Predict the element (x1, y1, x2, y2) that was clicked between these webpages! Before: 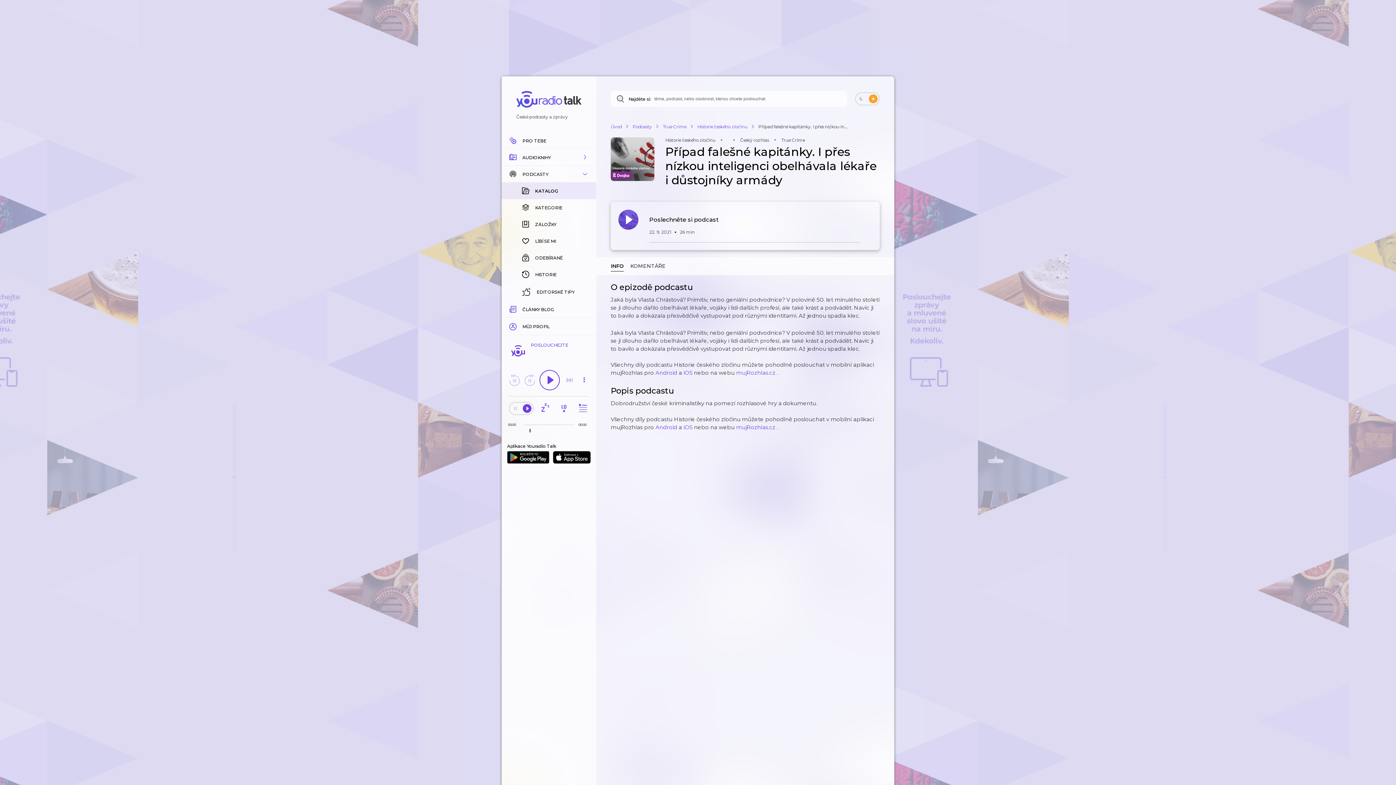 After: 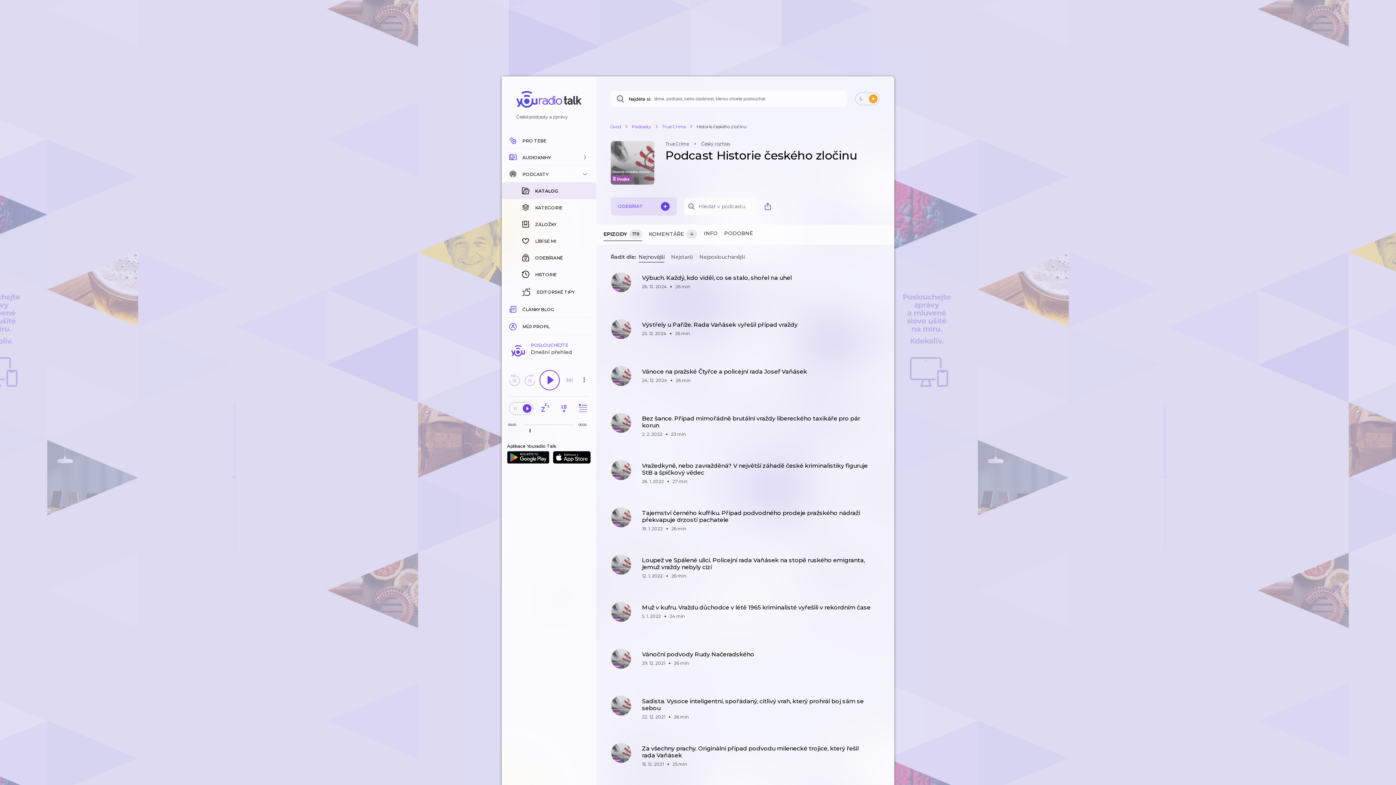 Action: bbox: (697, 123, 747, 129) label: Historie českého zločinu